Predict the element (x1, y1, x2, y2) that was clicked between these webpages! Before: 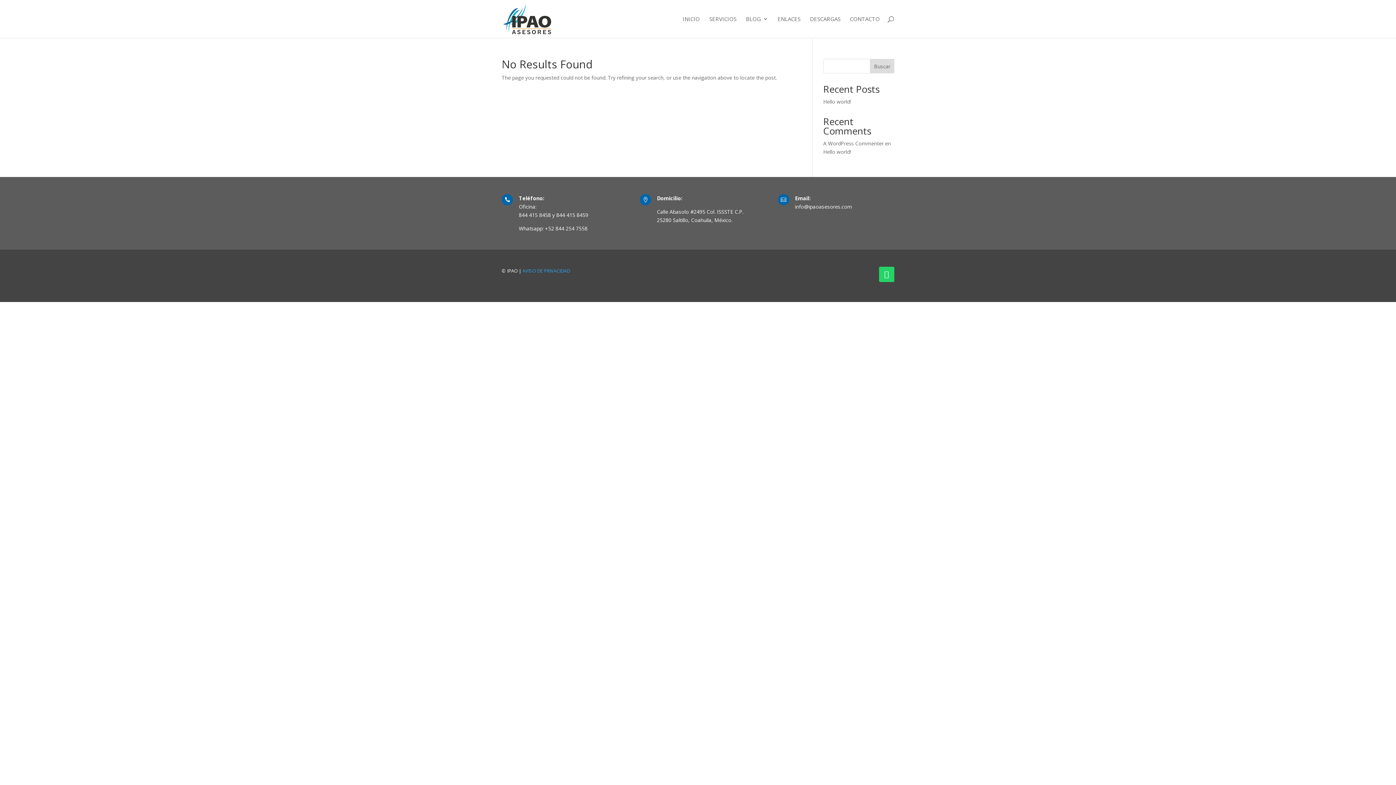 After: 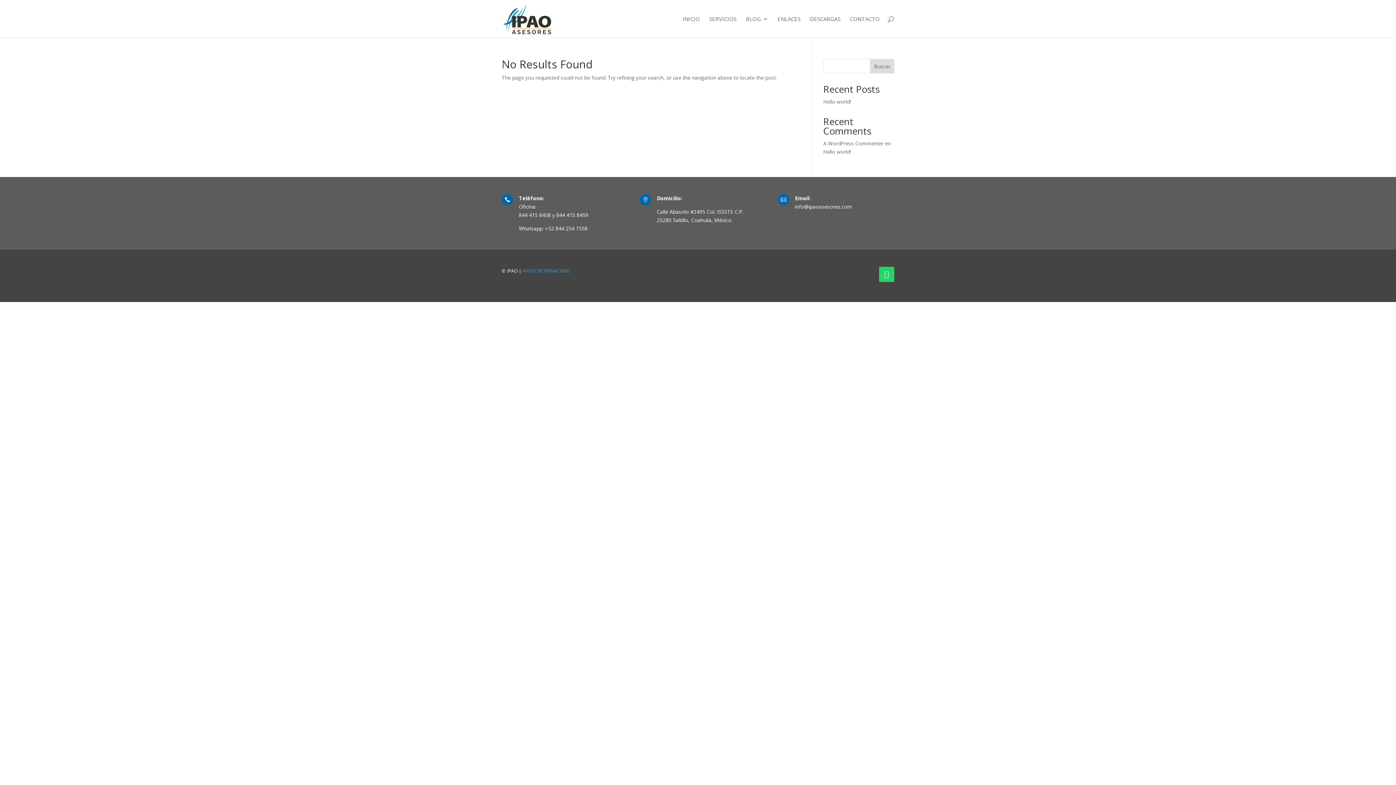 Action: bbox: (879, 266, 894, 282)